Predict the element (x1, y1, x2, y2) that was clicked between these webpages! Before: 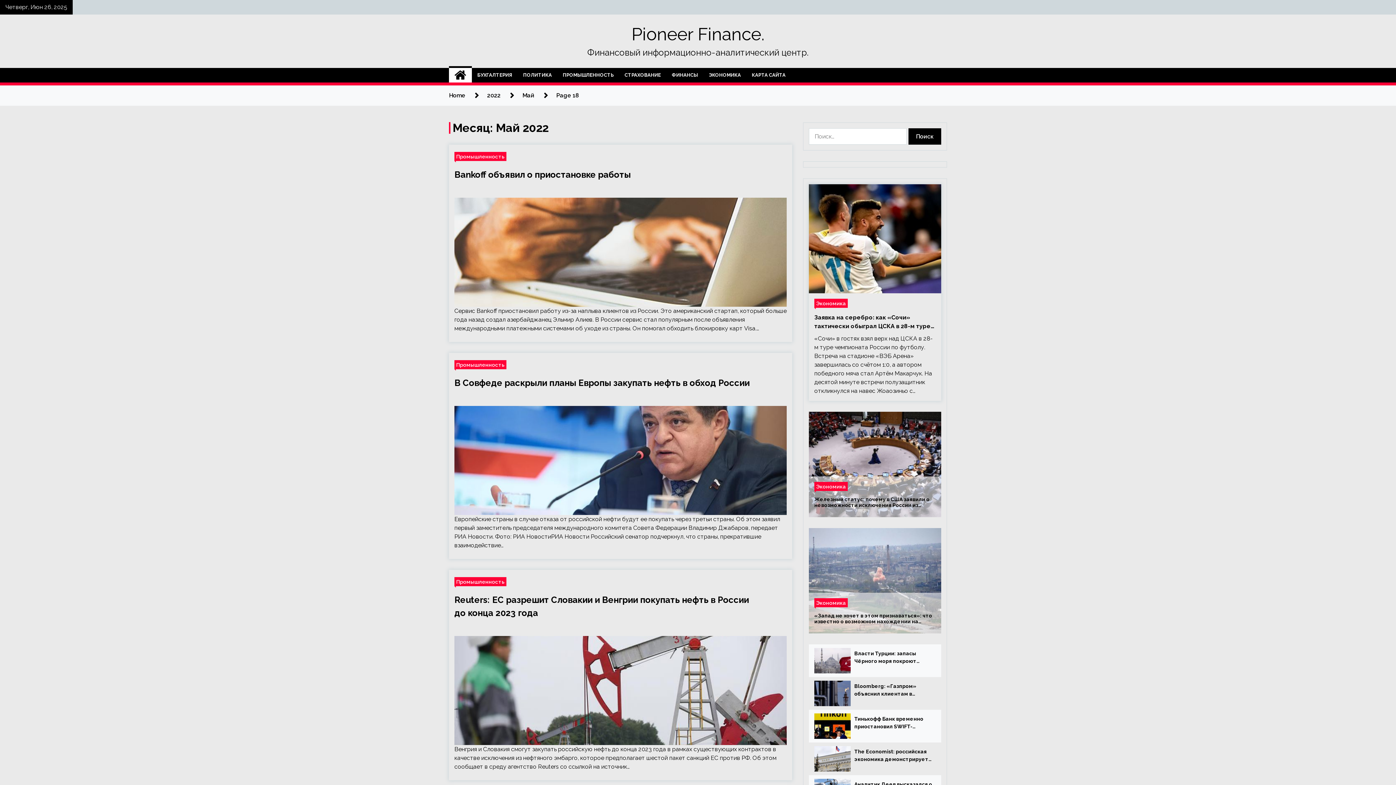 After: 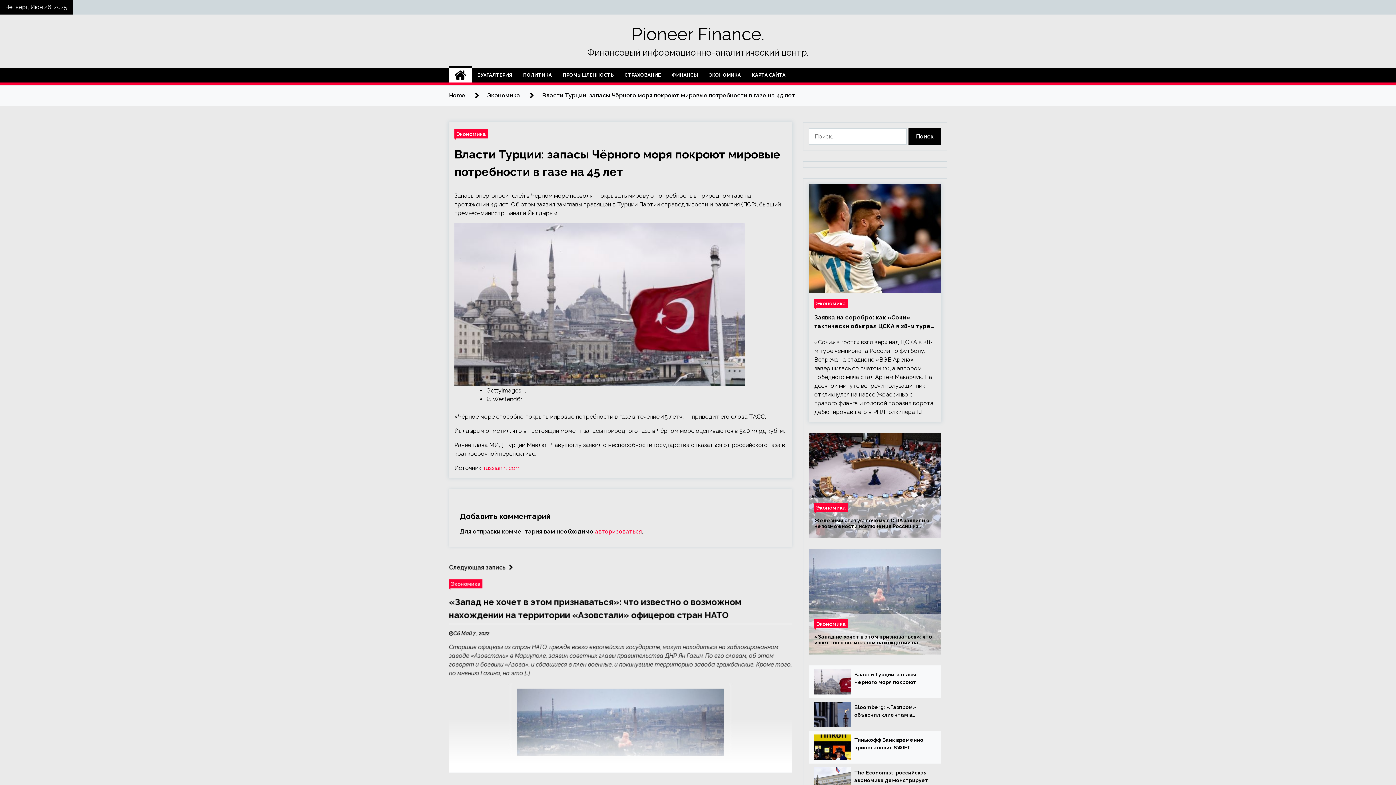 Action: bbox: (814, 648, 850, 673)